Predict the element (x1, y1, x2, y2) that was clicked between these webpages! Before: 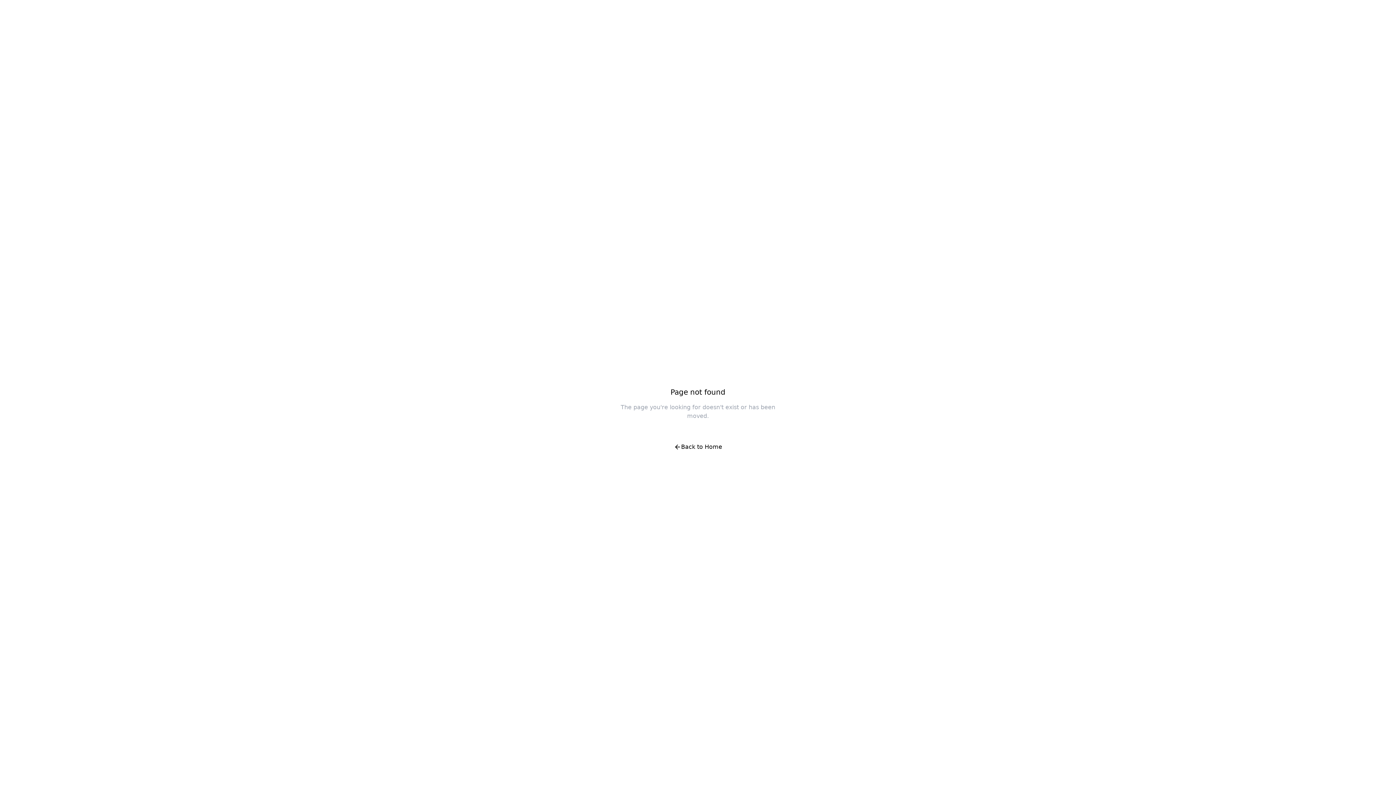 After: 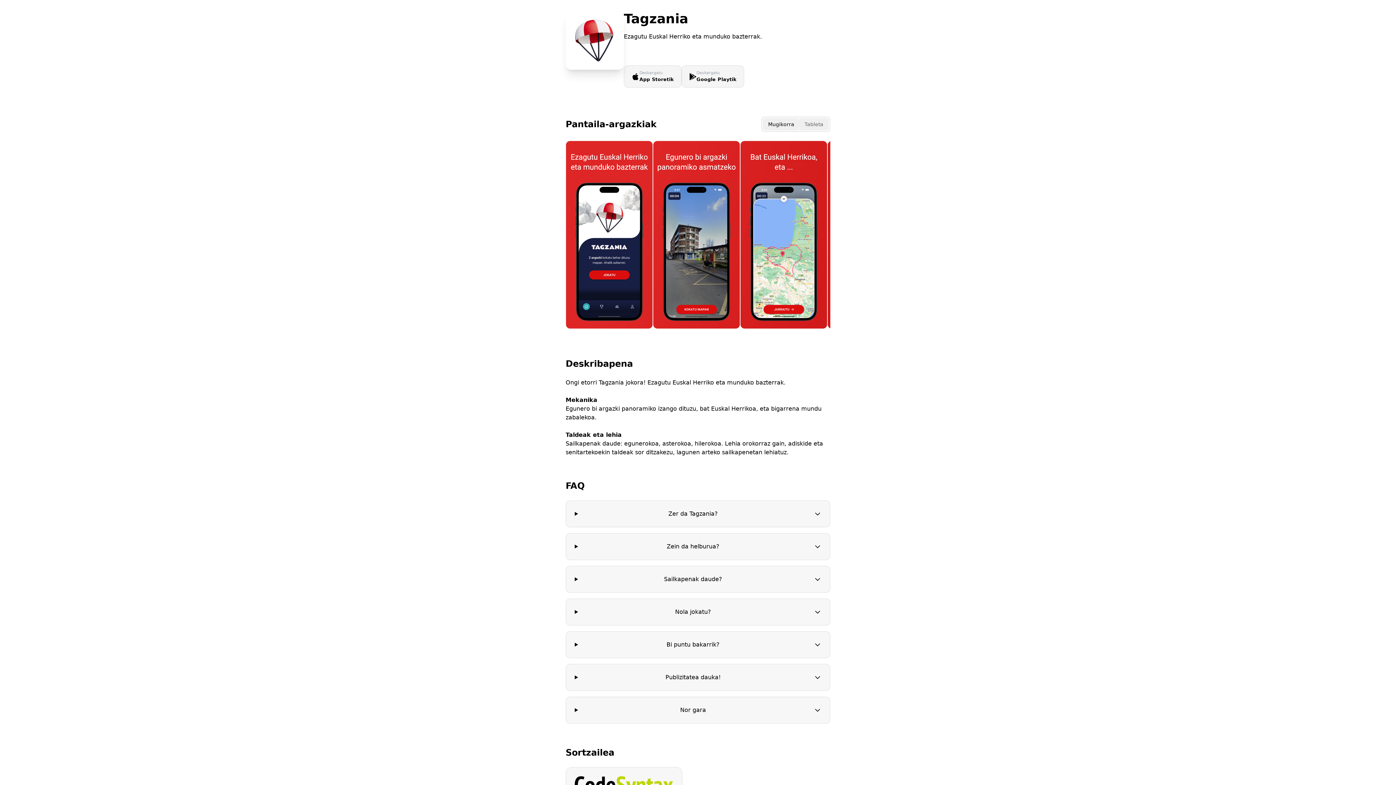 Action: bbox: (666, 438, 730, 456) label: Back to Home